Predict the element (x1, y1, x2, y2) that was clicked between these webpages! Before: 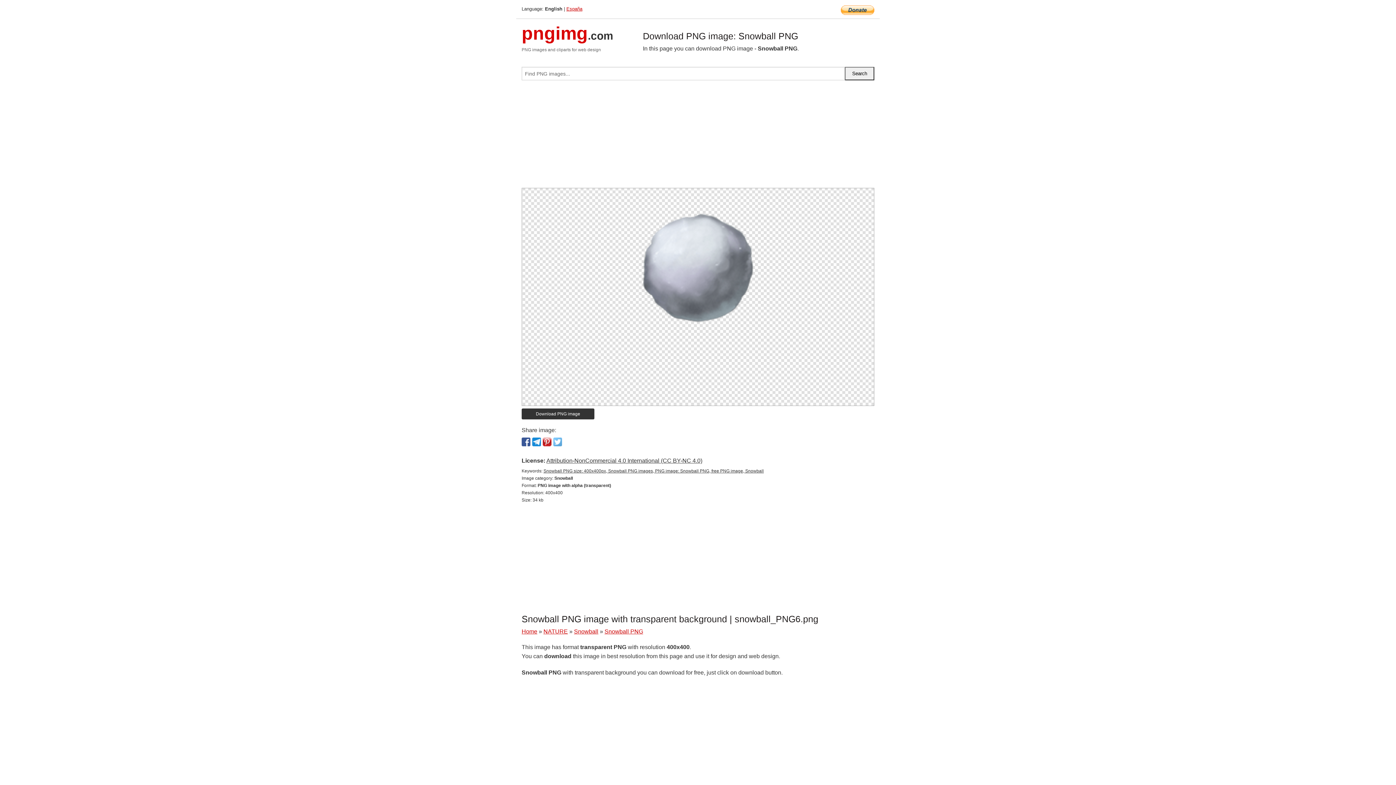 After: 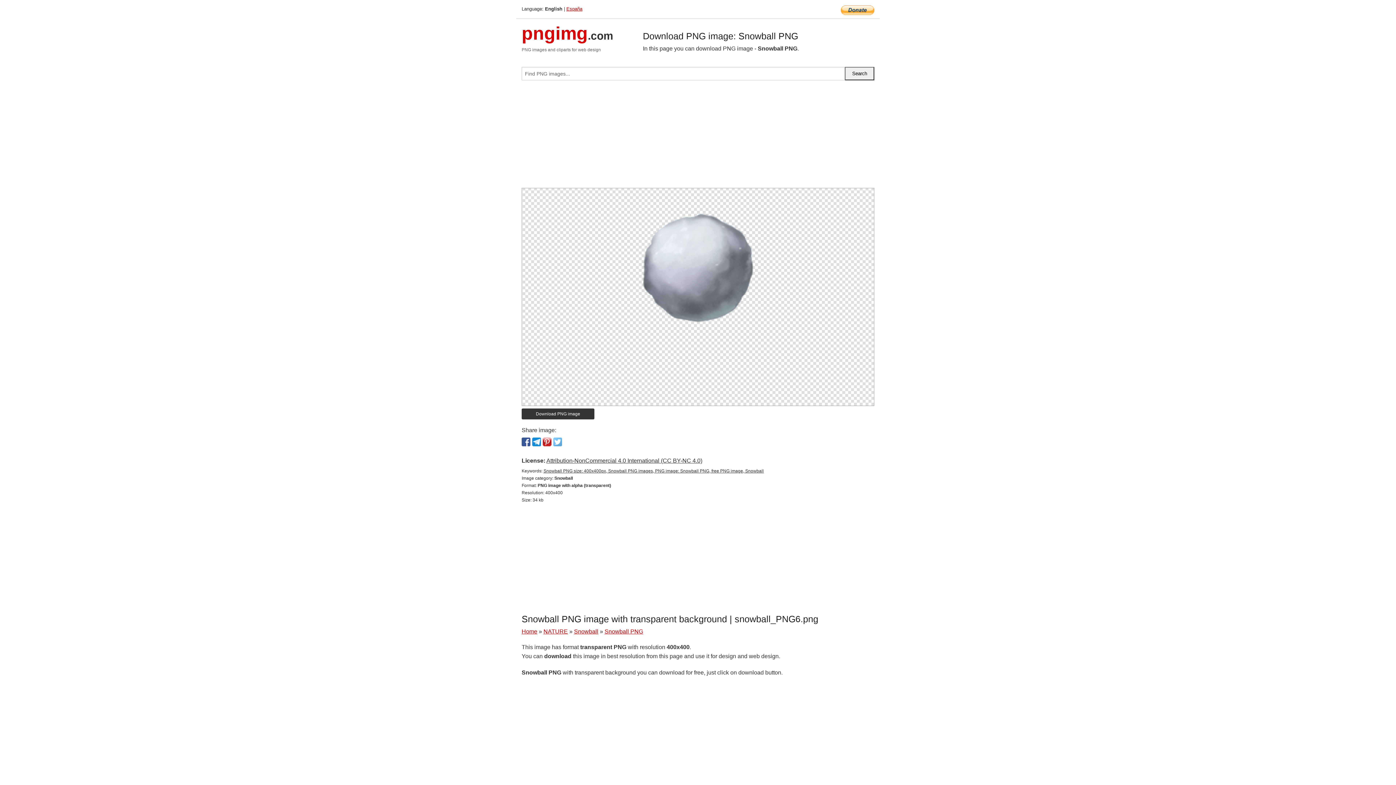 Action: label: Snowball PNG bbox: (604, 628, 643, 634)